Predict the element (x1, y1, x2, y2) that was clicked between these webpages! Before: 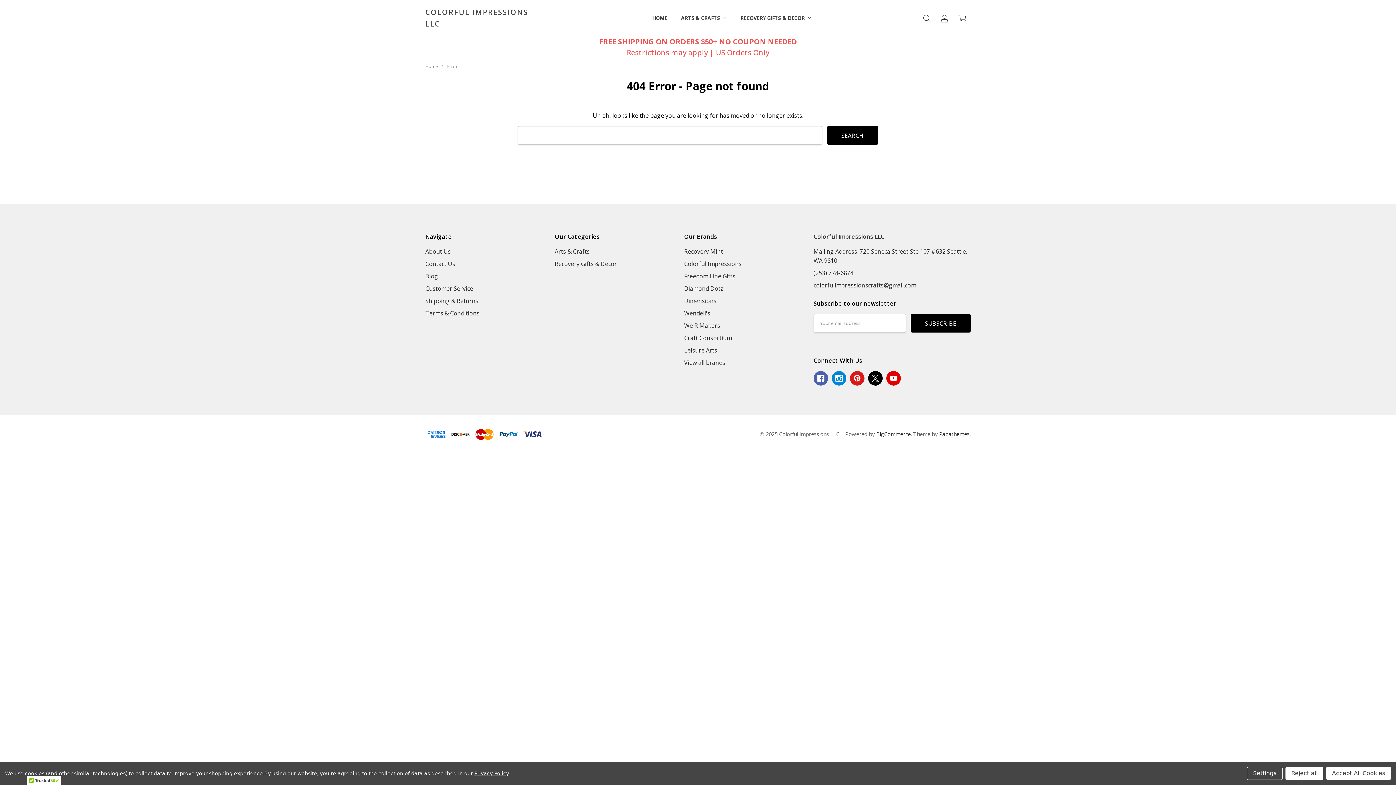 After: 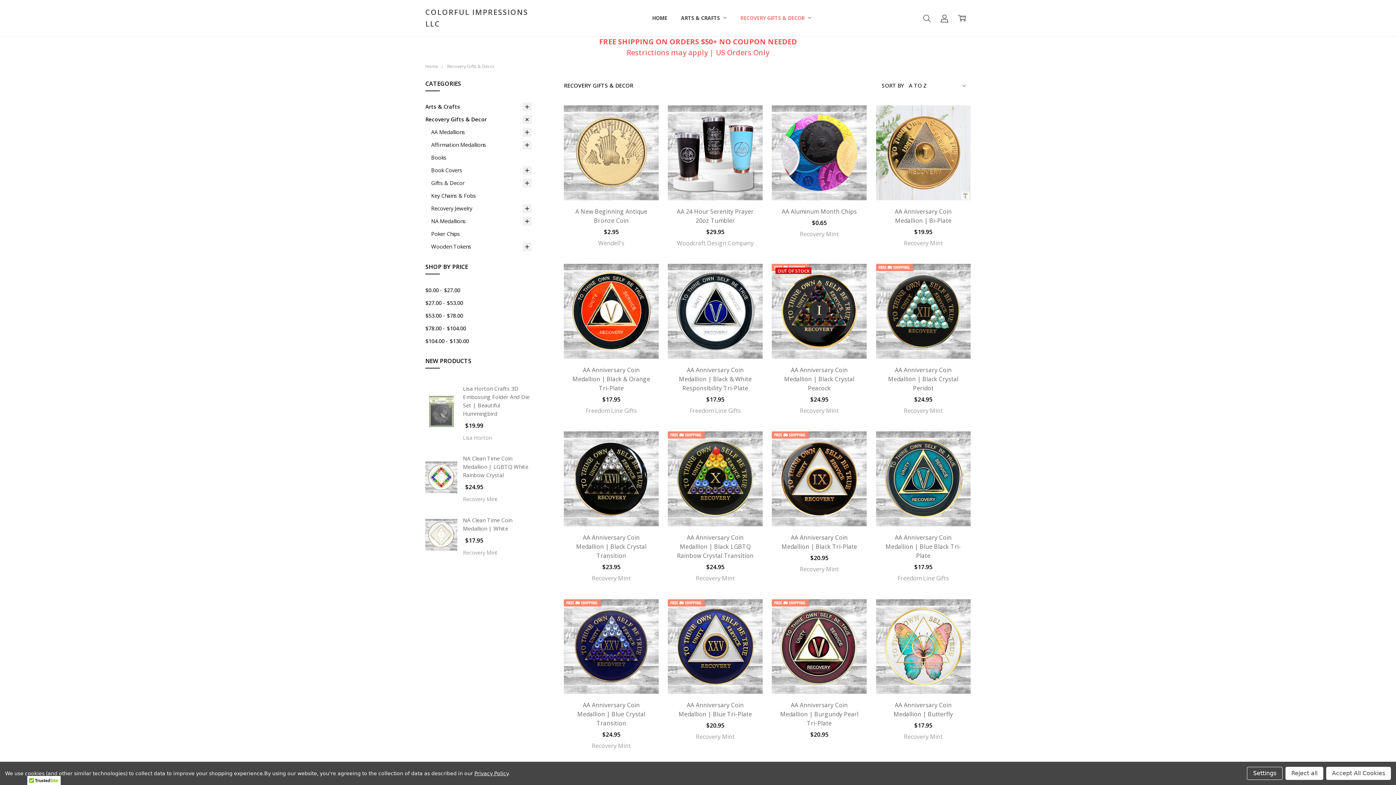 Action: label: Recovery Gifts & Decor bbox: (554, 259, 617, 267)